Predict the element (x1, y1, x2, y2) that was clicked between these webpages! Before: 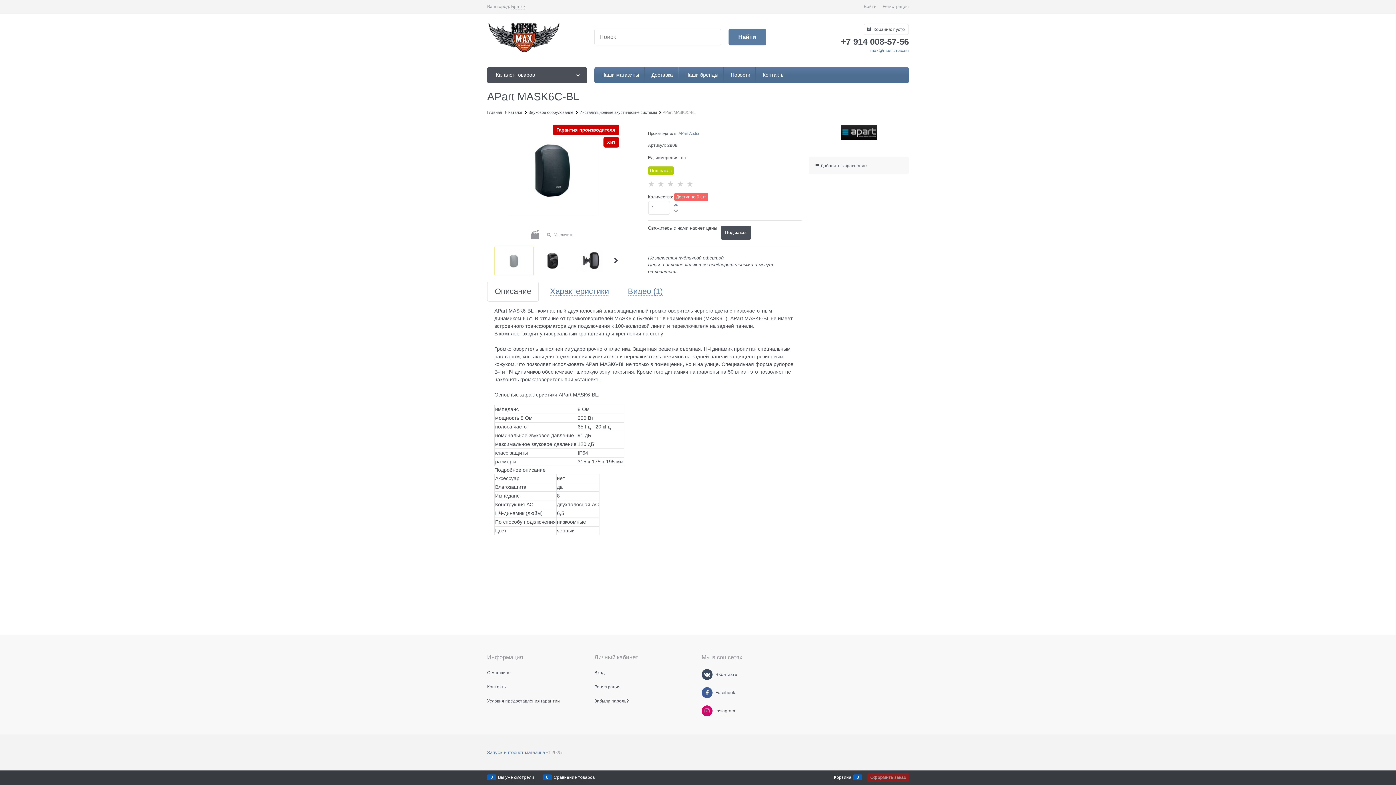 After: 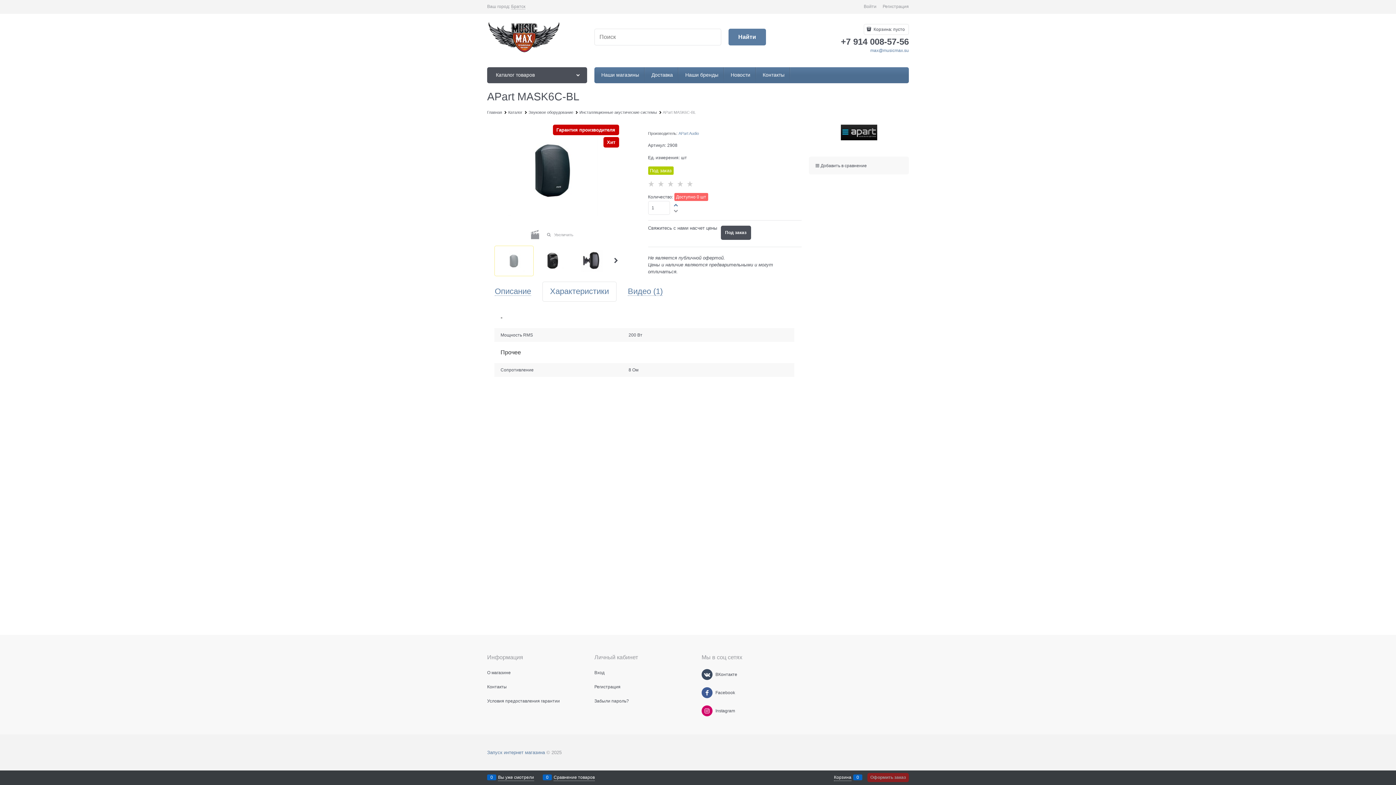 Action: bbox: (550, 287, 609, 295) label: Характеристики